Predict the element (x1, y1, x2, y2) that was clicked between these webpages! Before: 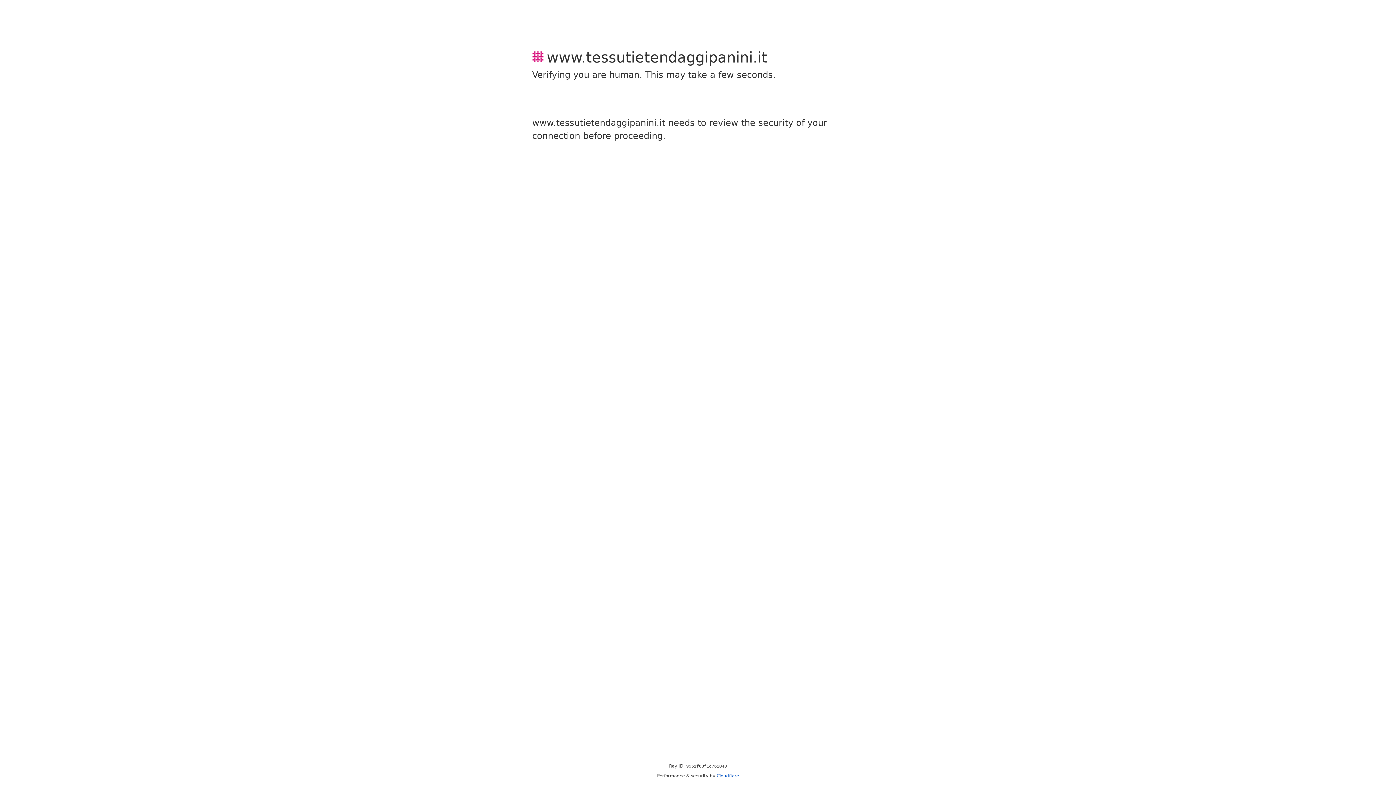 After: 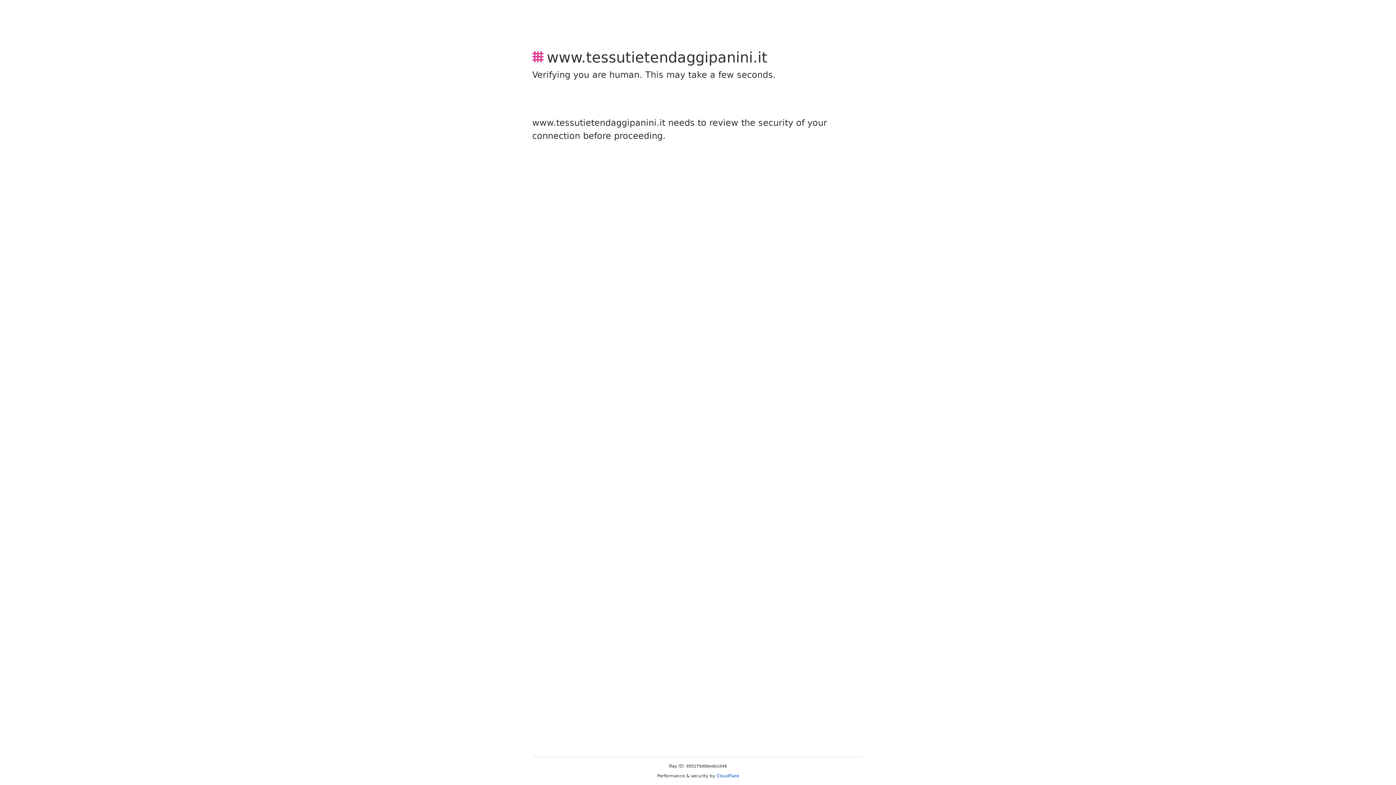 Action: label: Cloudflare bbox: (716, 773, 739, 778)